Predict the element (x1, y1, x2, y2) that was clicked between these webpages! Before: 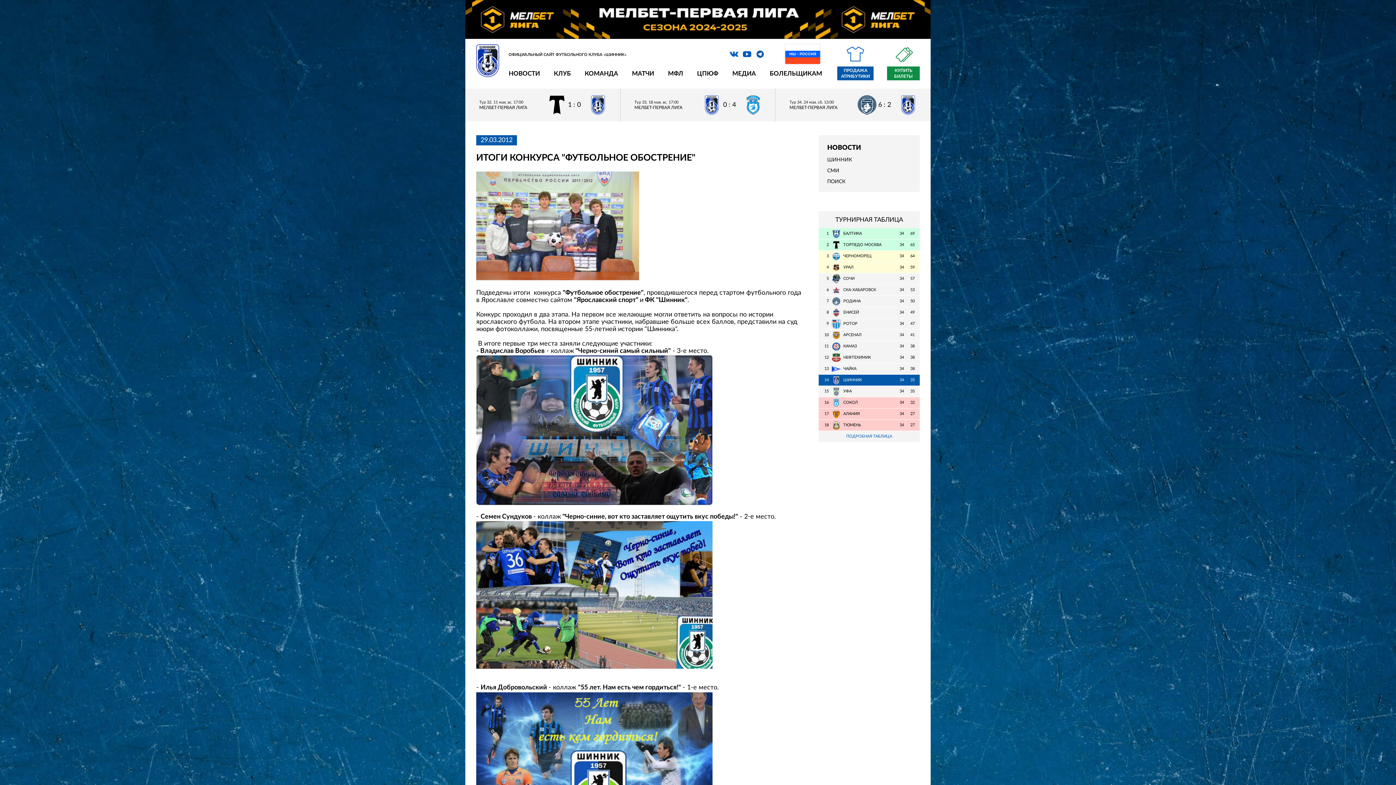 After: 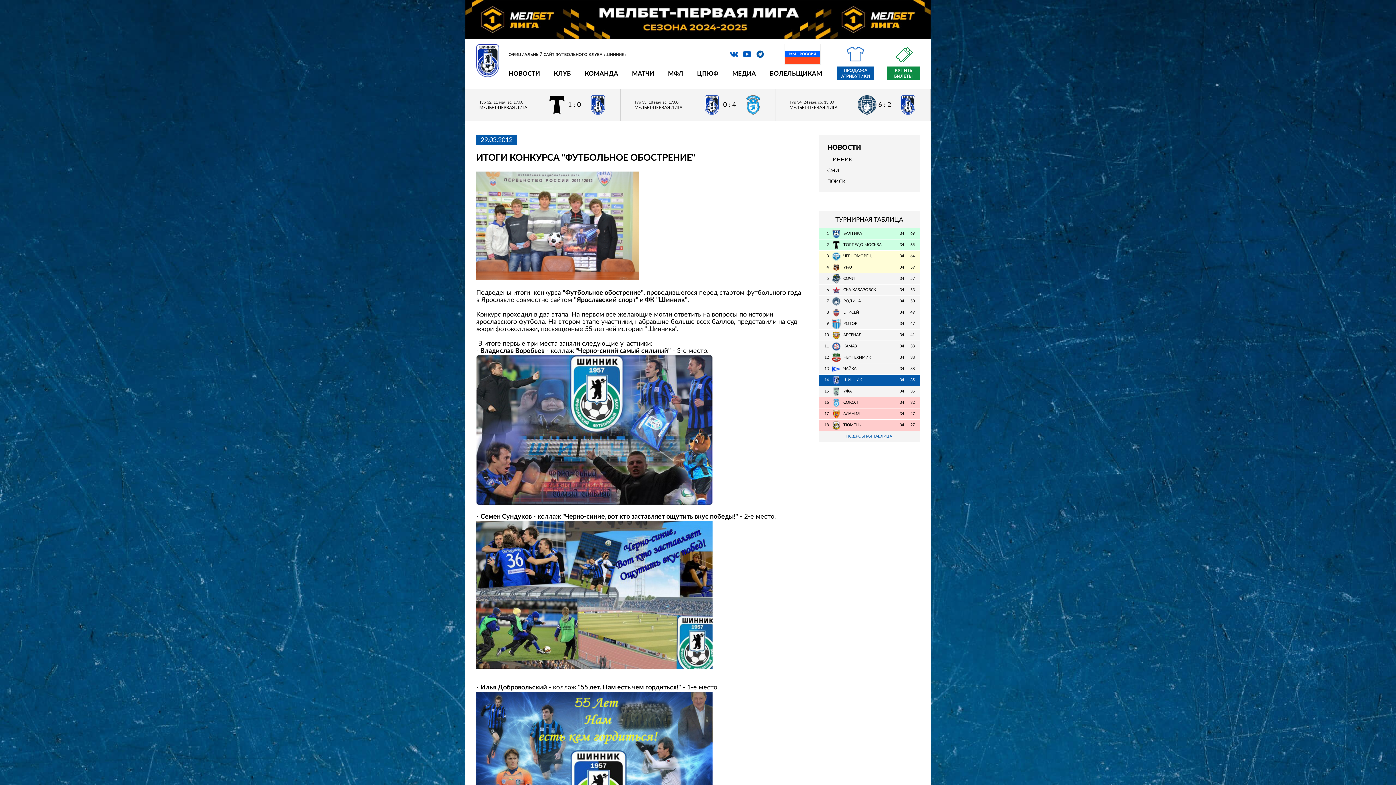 Action: label: КУПИТЬ БИЛЕТЫ bbox: (887, 66, 920, 80)